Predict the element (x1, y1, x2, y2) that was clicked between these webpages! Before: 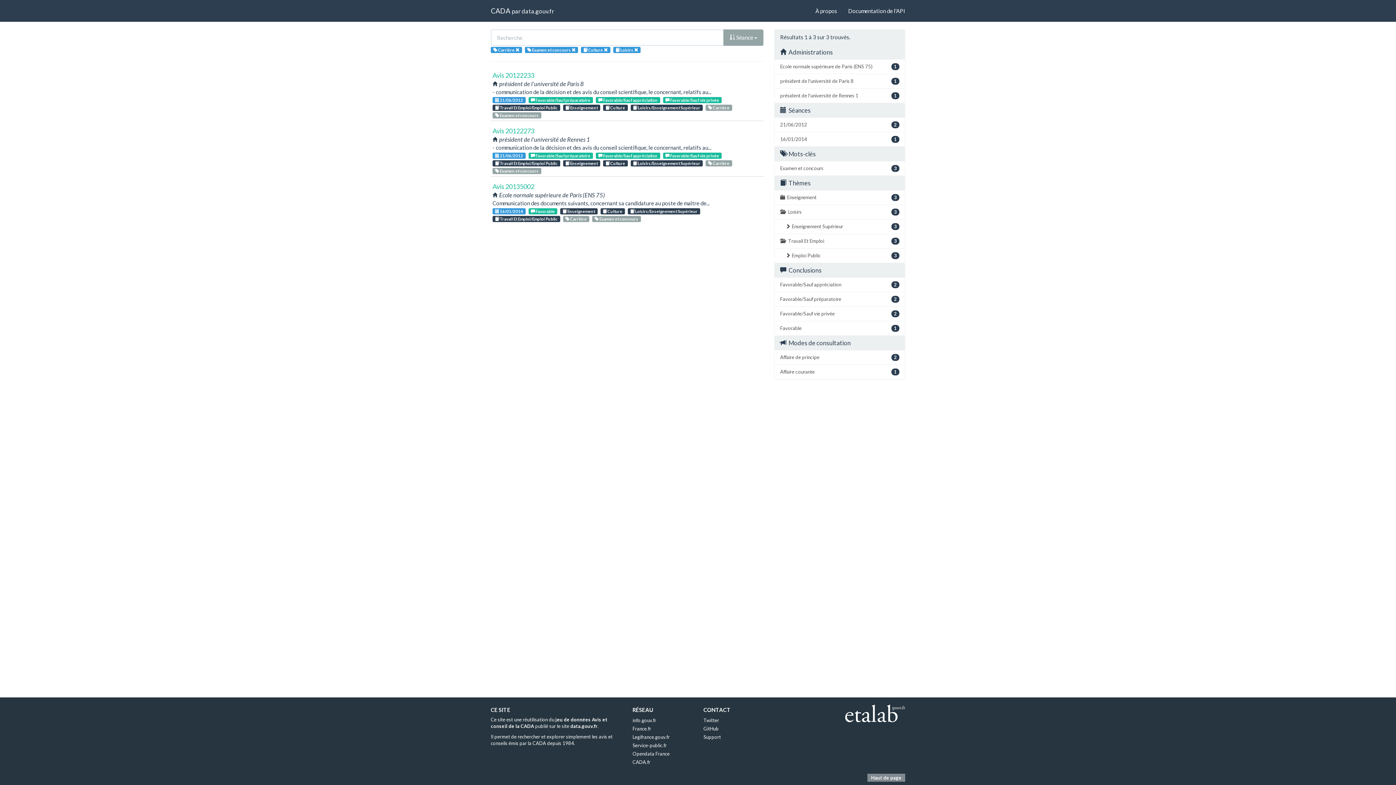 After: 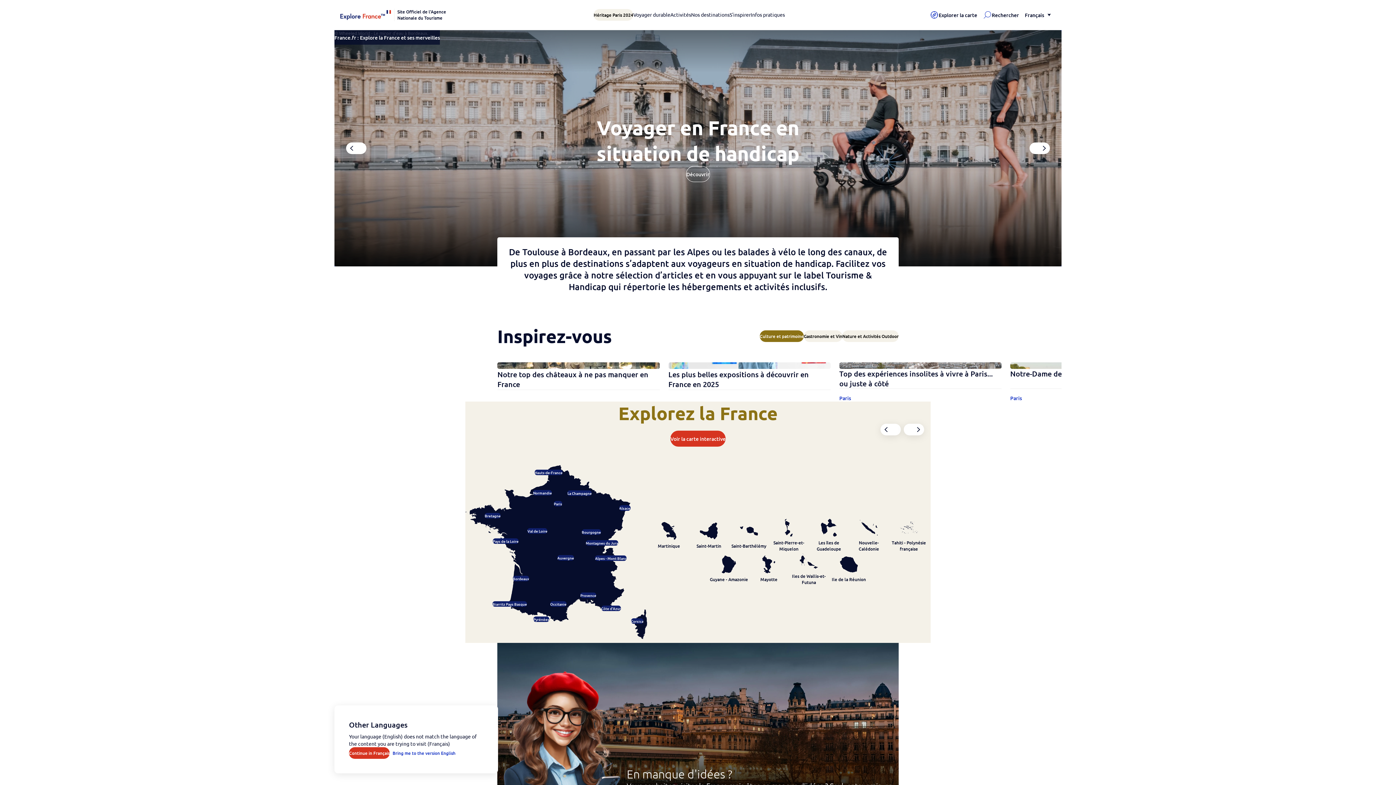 Action: label: France.fr bbox: (632, 726, 651, 732)